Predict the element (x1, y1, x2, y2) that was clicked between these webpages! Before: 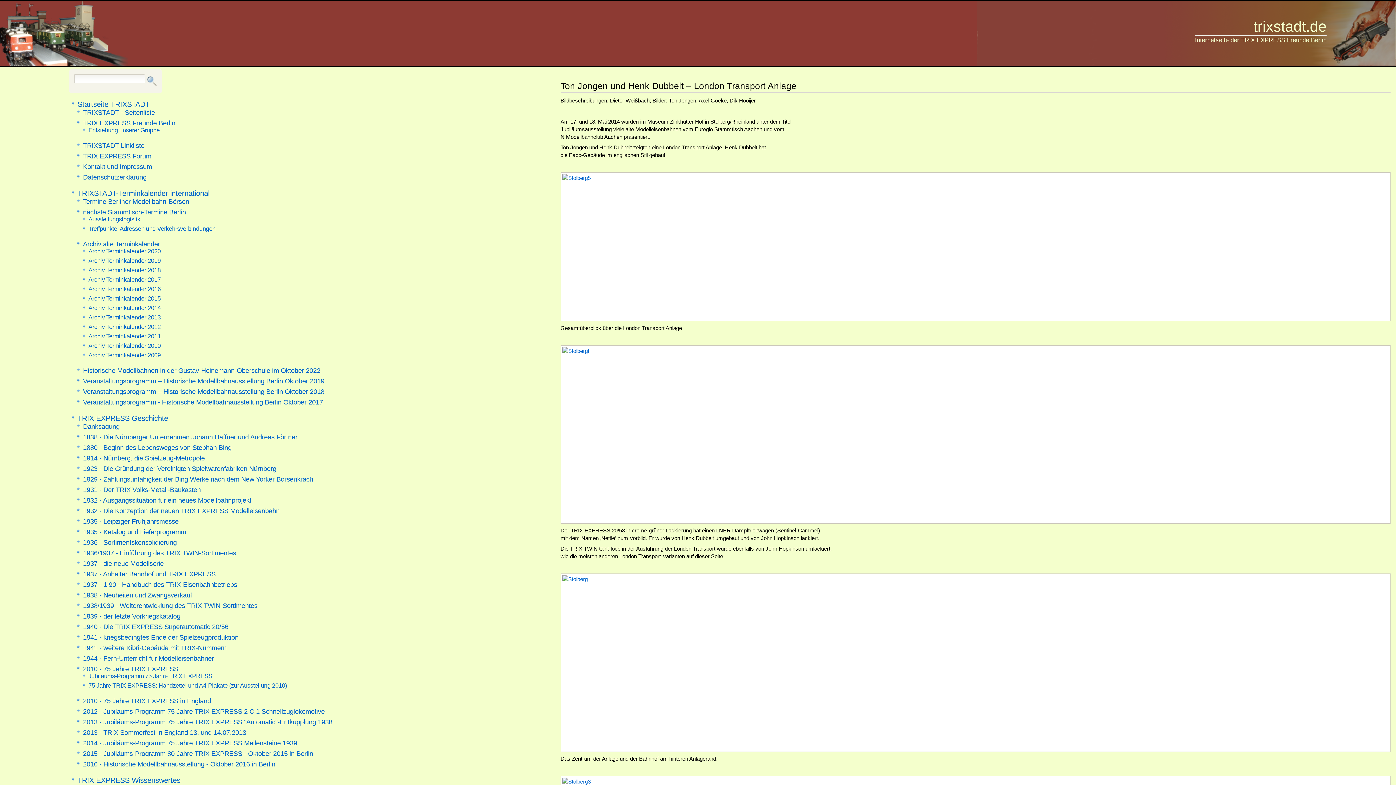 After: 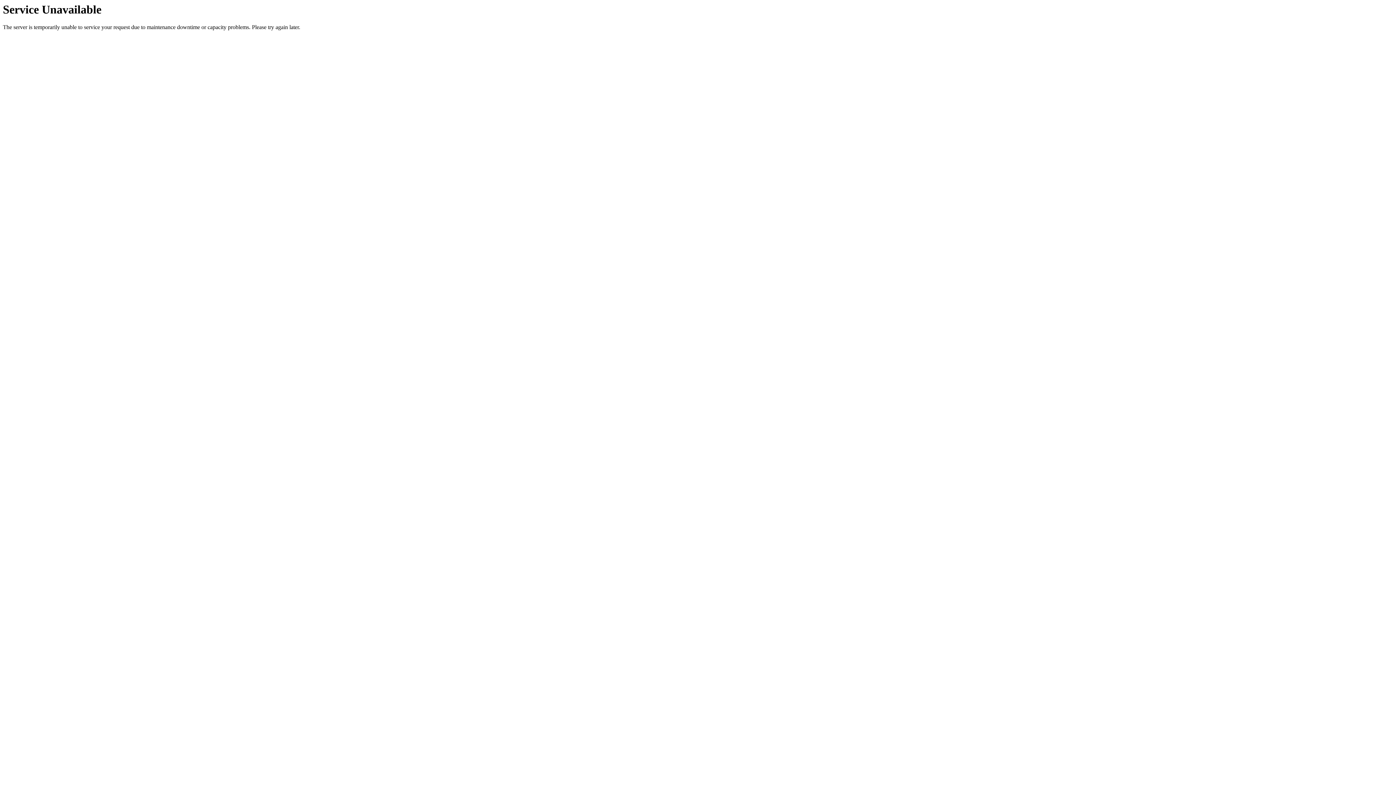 Action: label: Archiv Terminkalender 2019 bbox: (88, 257, 160, 264)